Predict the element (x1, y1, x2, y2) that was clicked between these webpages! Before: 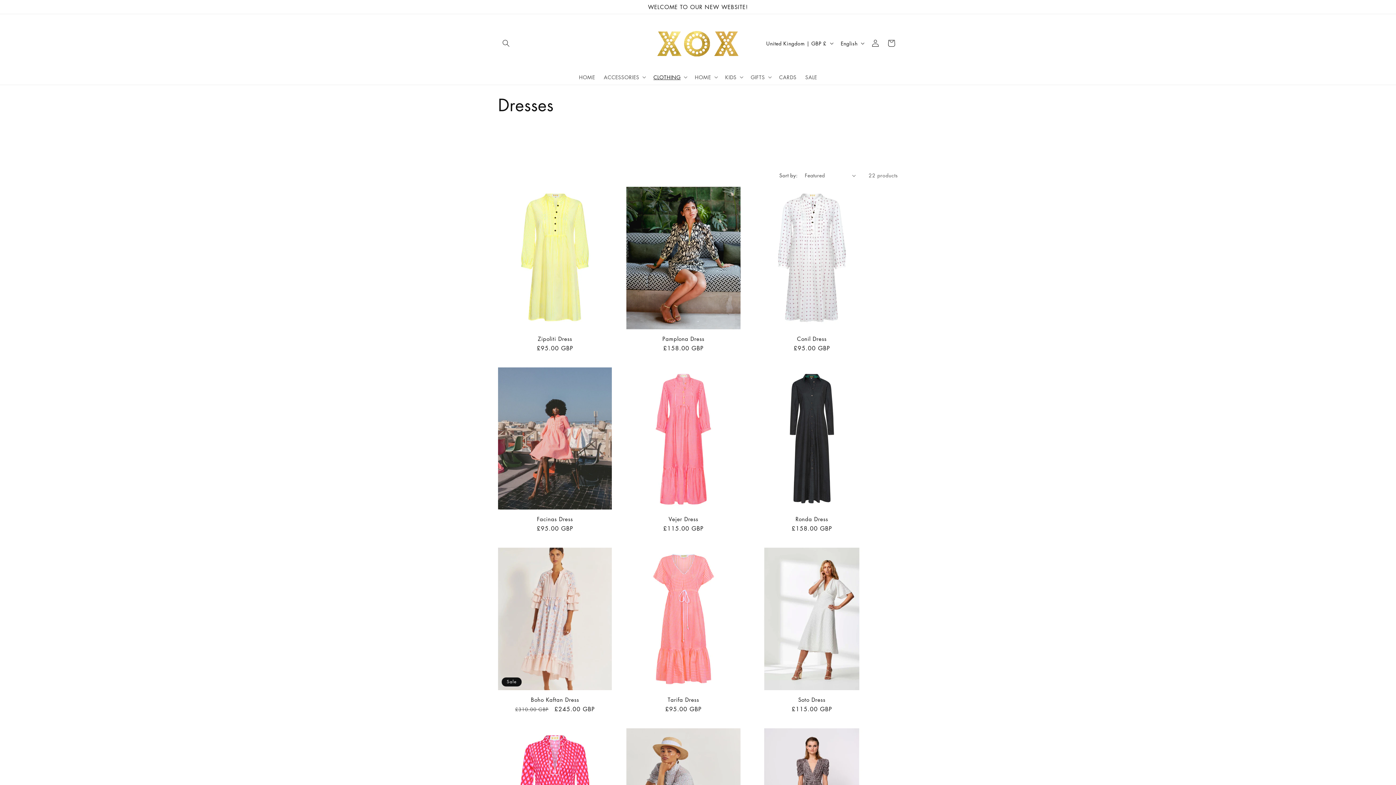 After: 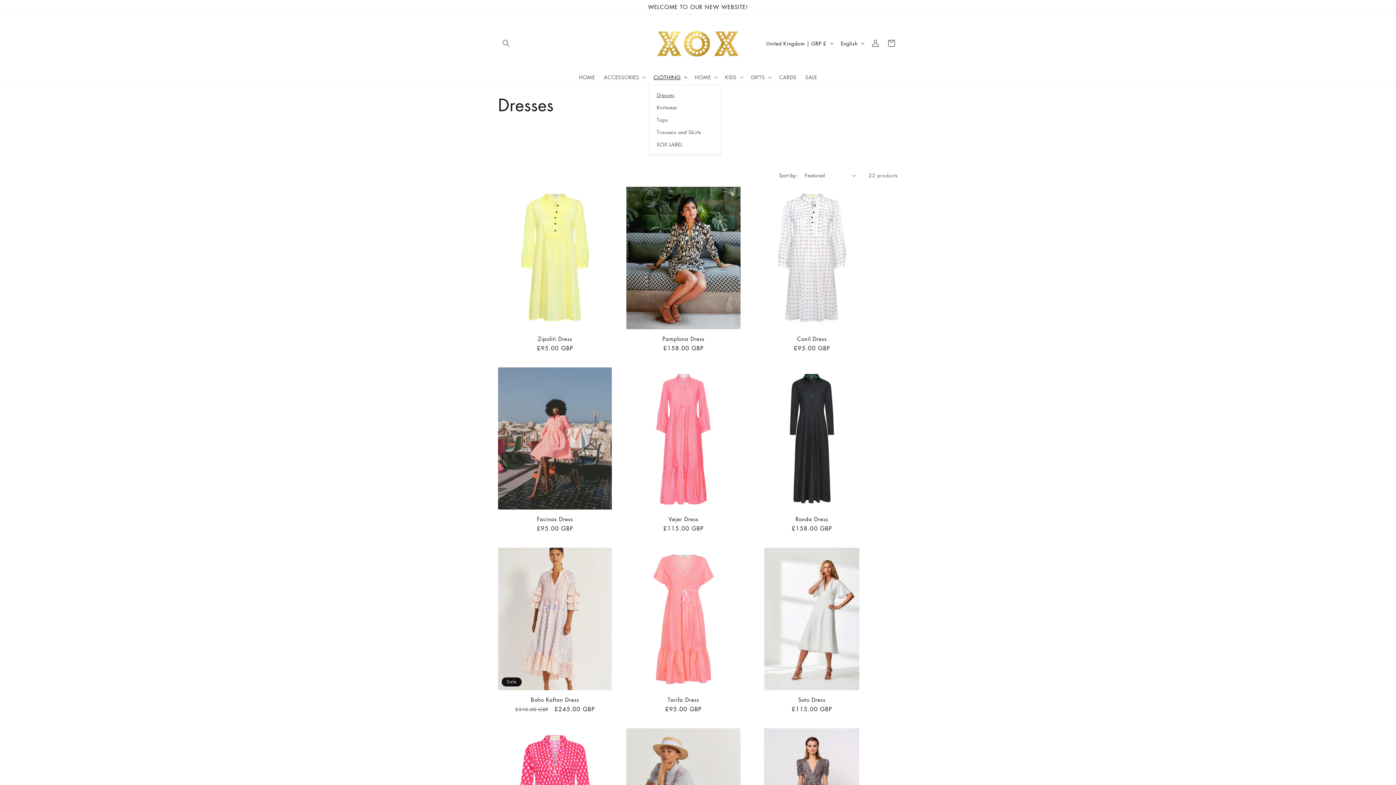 Action: bbox: (649, 69, 690, 84) label: CLOTHING